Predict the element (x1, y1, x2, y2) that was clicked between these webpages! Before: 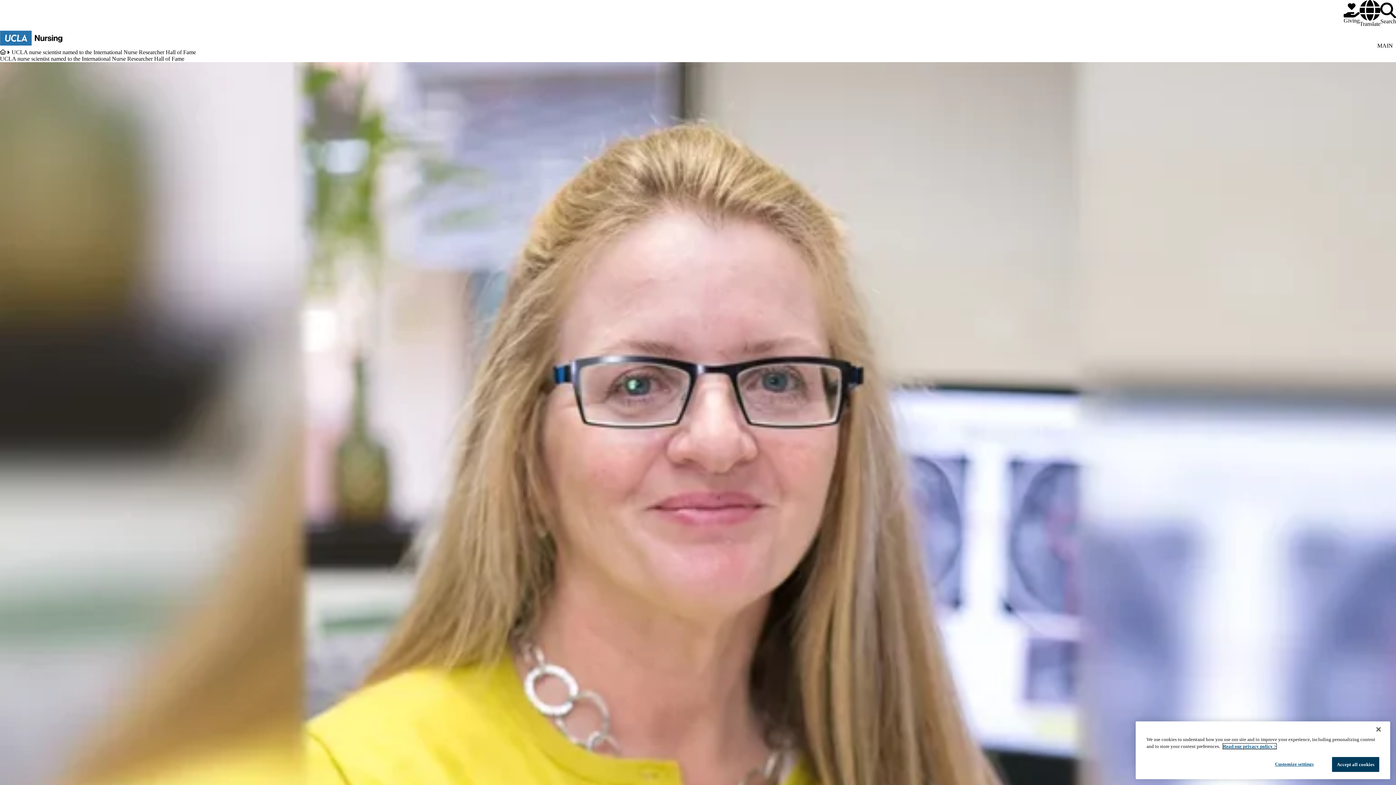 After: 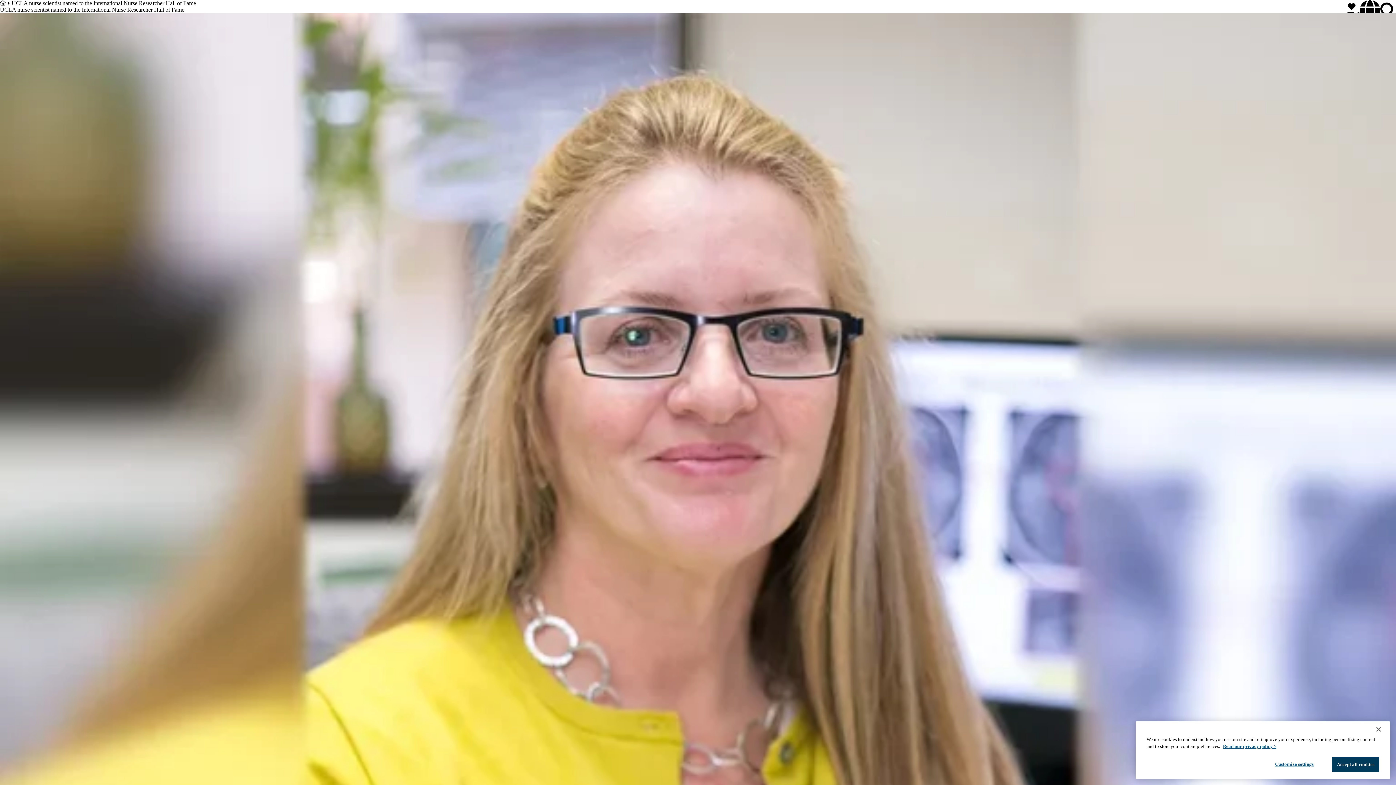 Action: bbox: (1374, 27, 1396, 49) label: Main Menu